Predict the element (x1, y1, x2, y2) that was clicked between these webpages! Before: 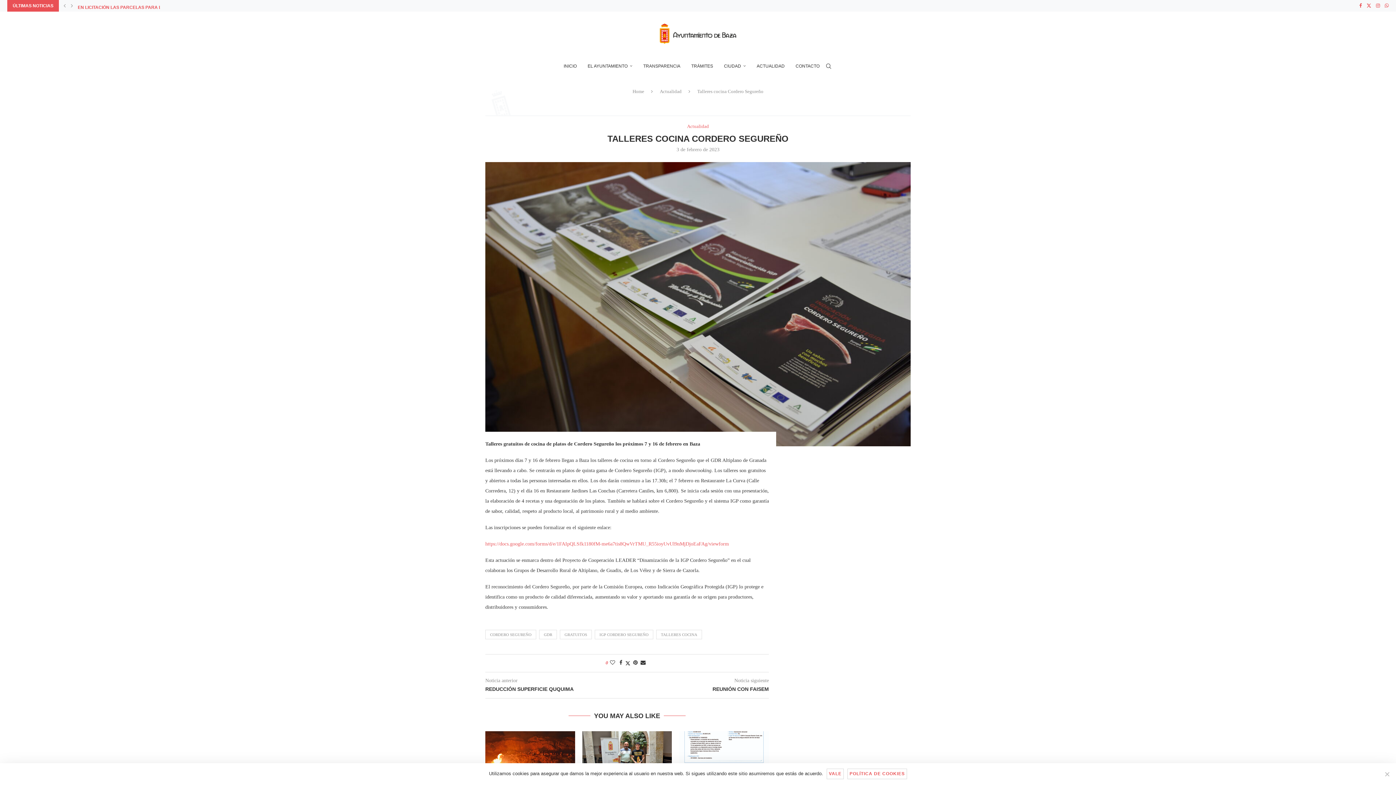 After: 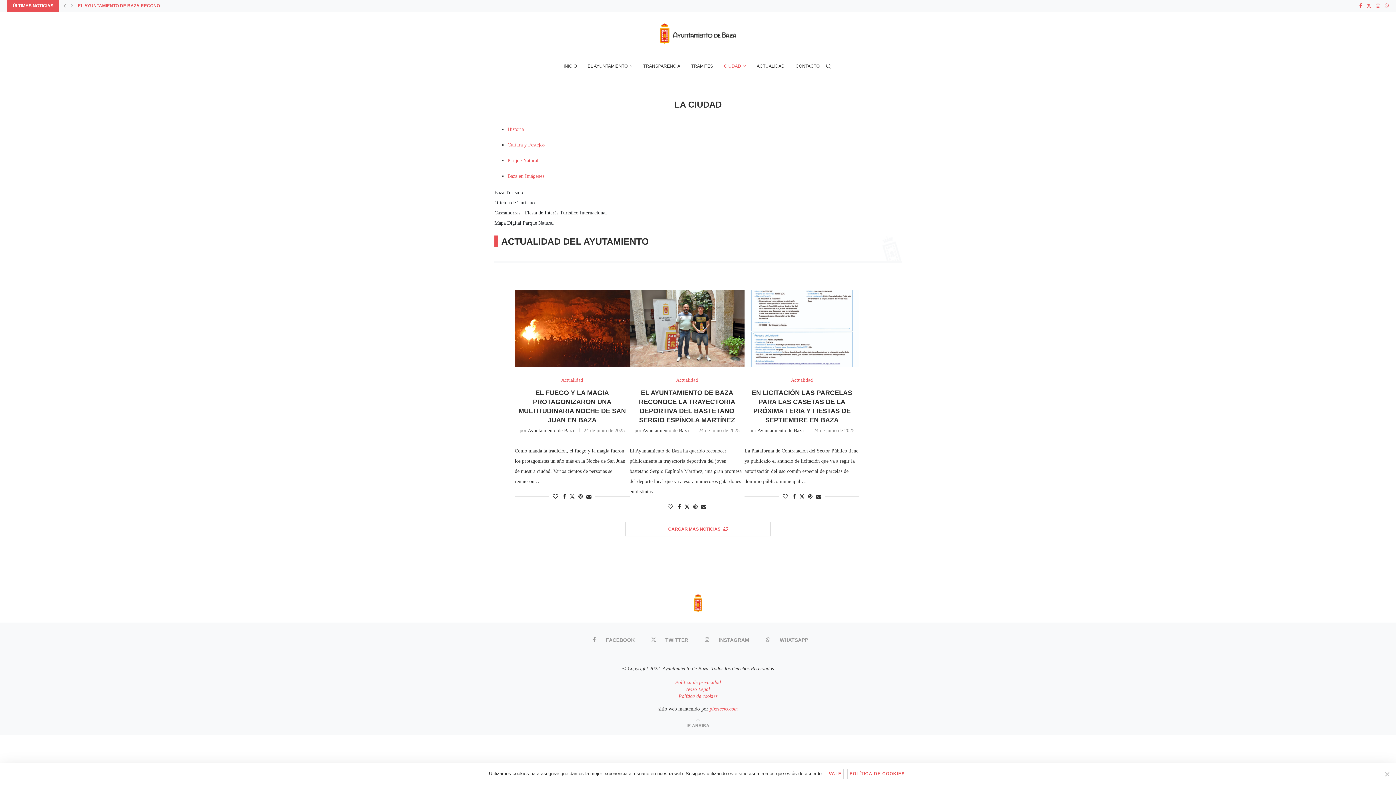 Action: bbox: (724, 55, 746, 76) label: CIUDAD